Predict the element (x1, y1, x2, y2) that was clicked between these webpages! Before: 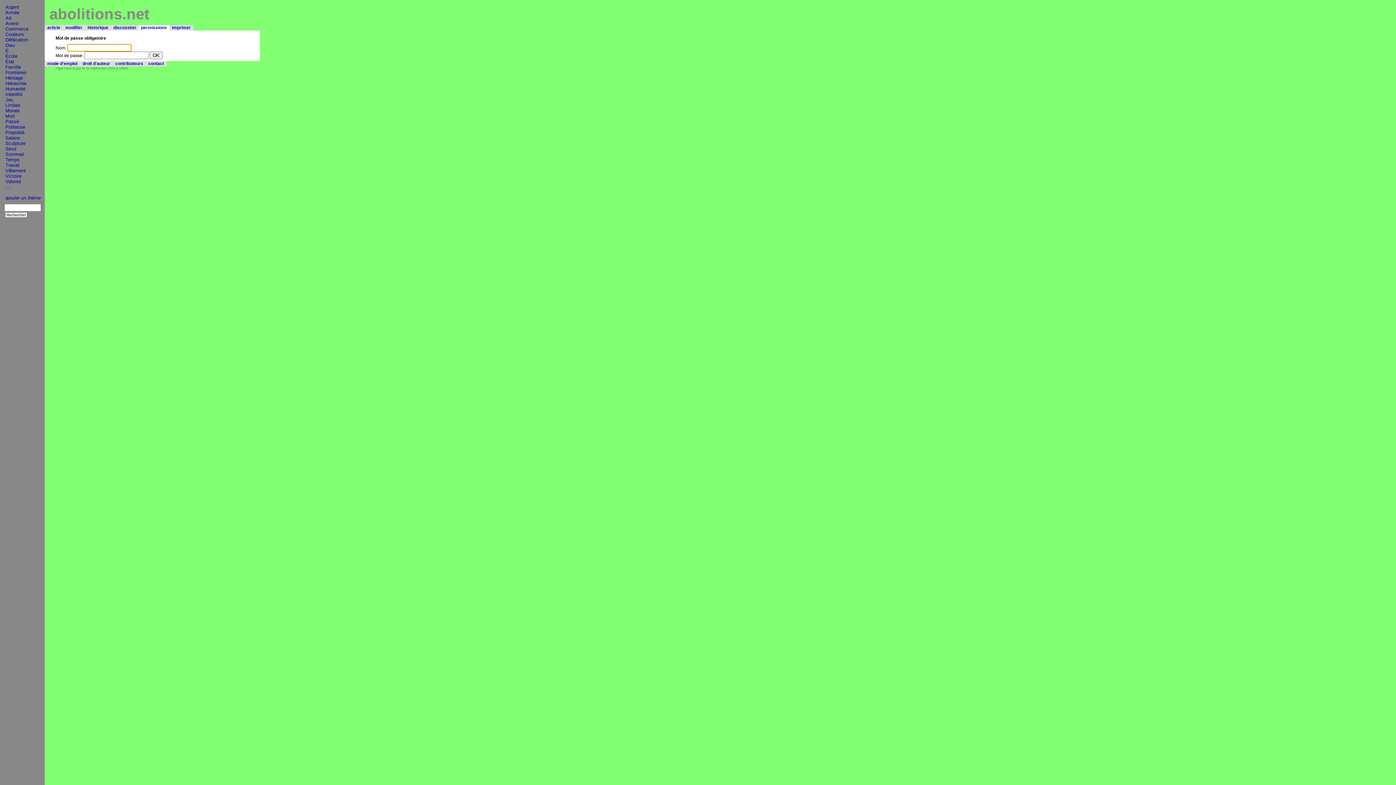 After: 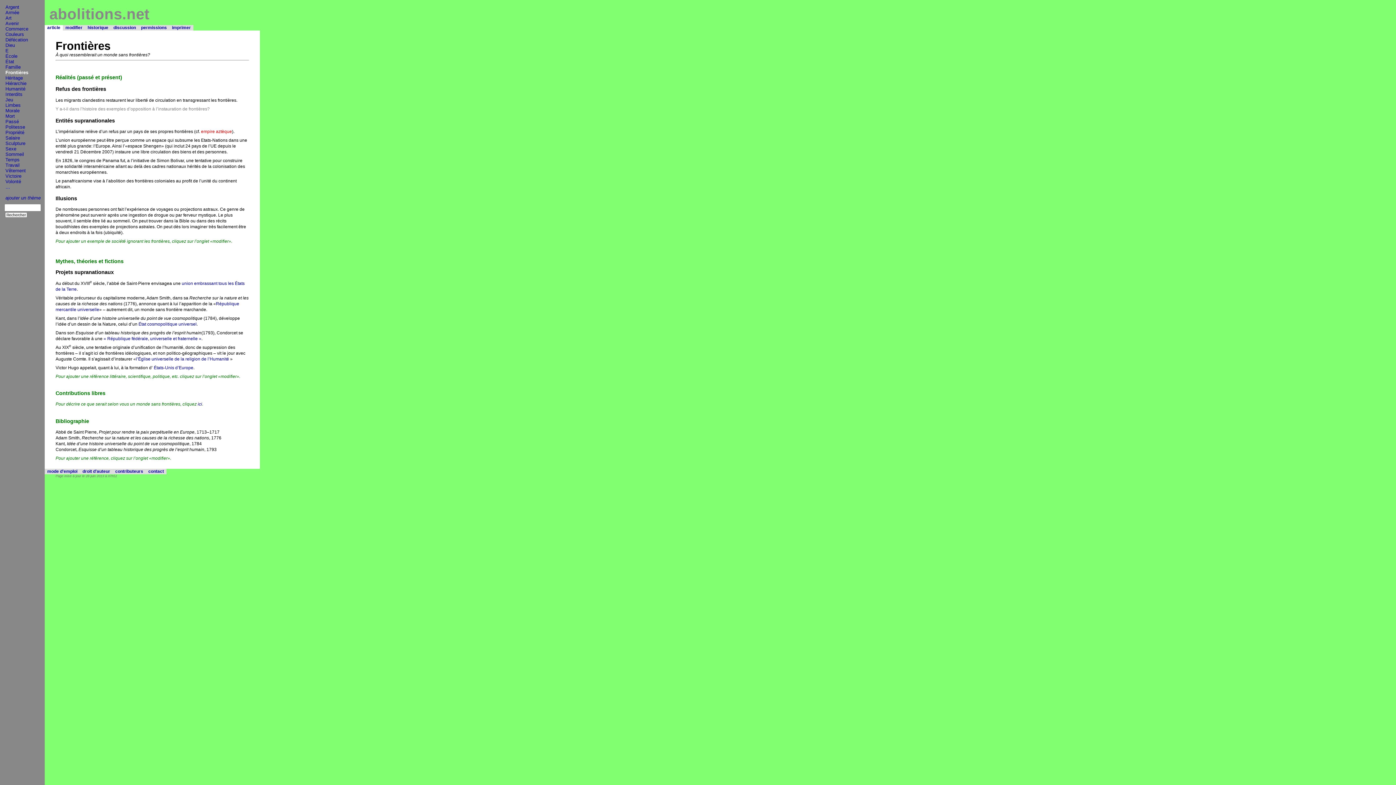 Action: bbox: (5, 69, 26, 75) label: Frontières